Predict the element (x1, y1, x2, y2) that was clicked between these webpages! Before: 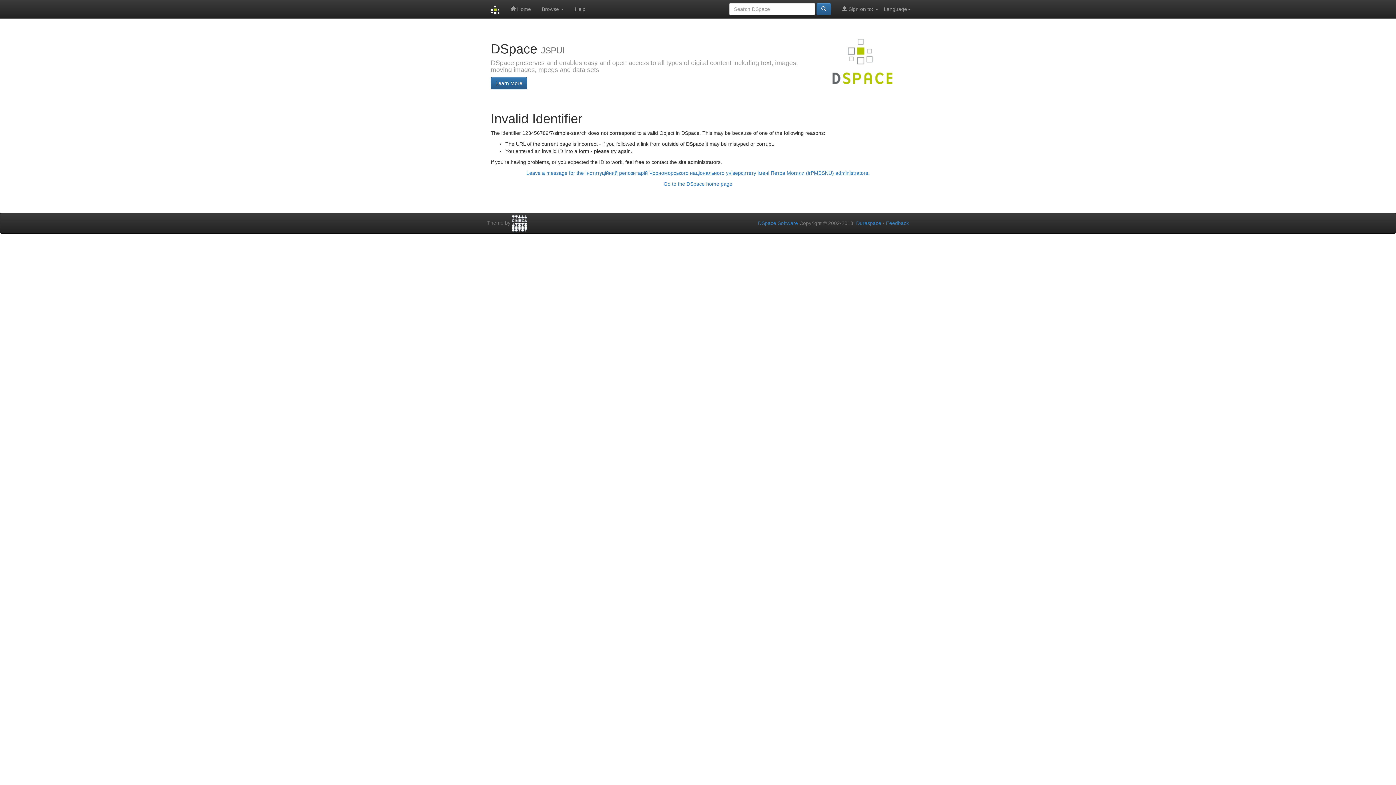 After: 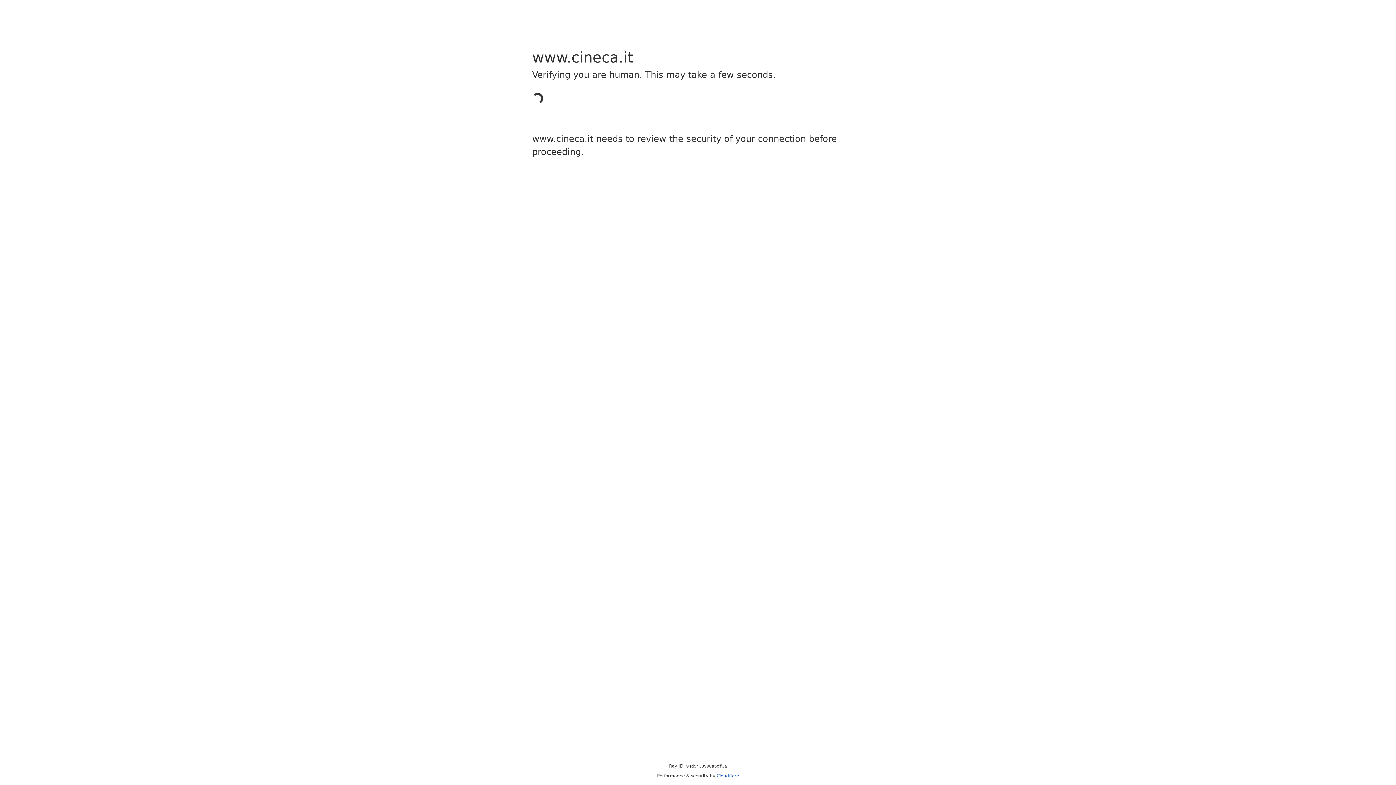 Action: bbox: (512, 220, 527, 225)